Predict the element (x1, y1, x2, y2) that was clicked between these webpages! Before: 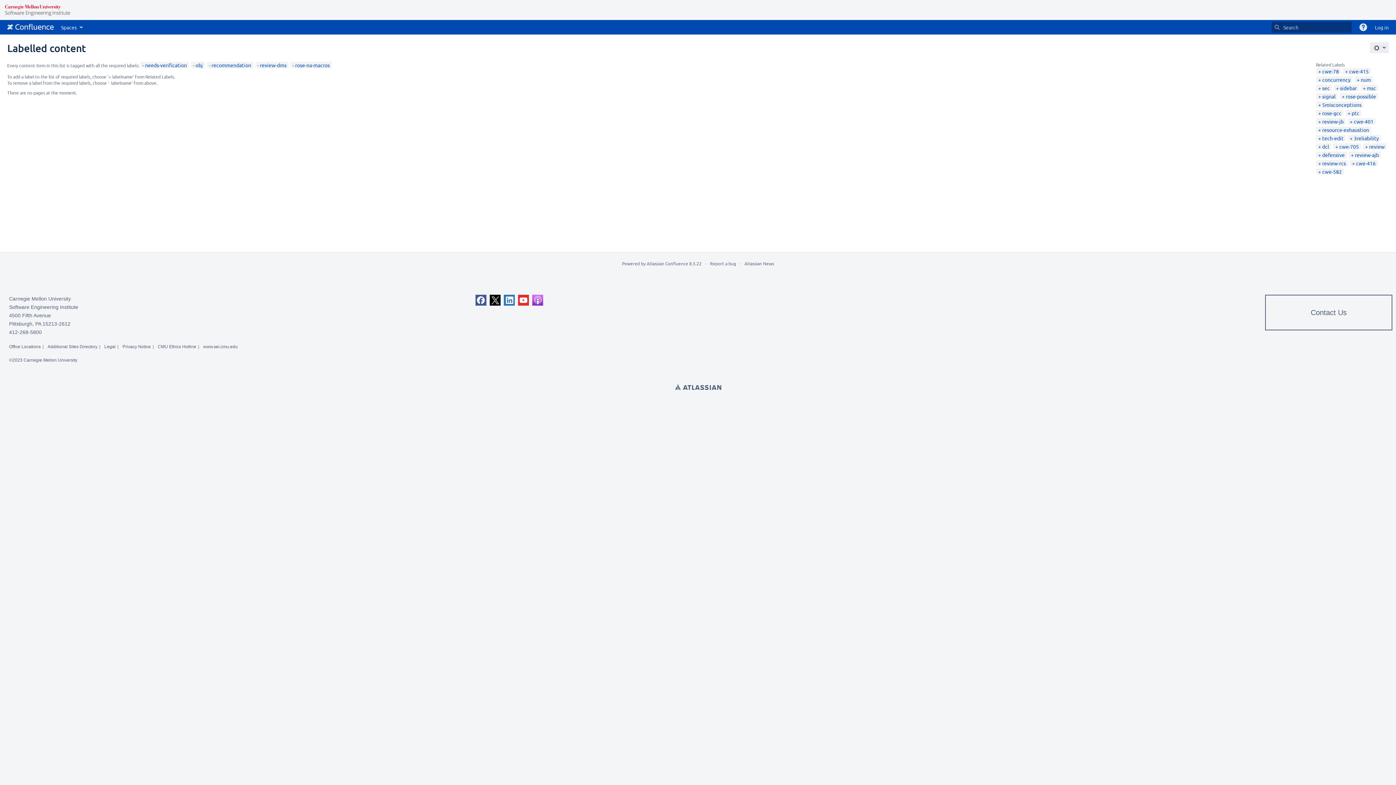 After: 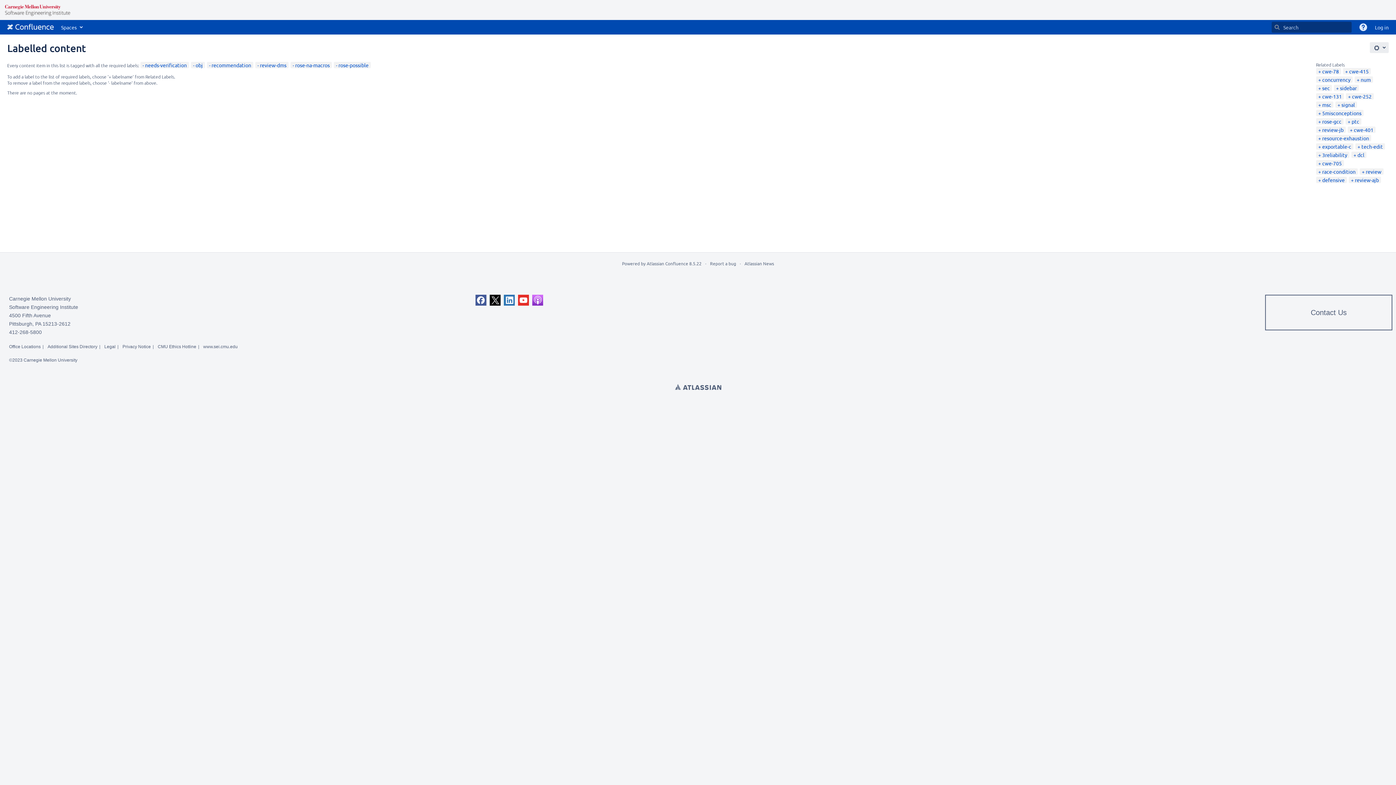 Action: bbox: (1342, 93, 1376, 99) label: rose-possible